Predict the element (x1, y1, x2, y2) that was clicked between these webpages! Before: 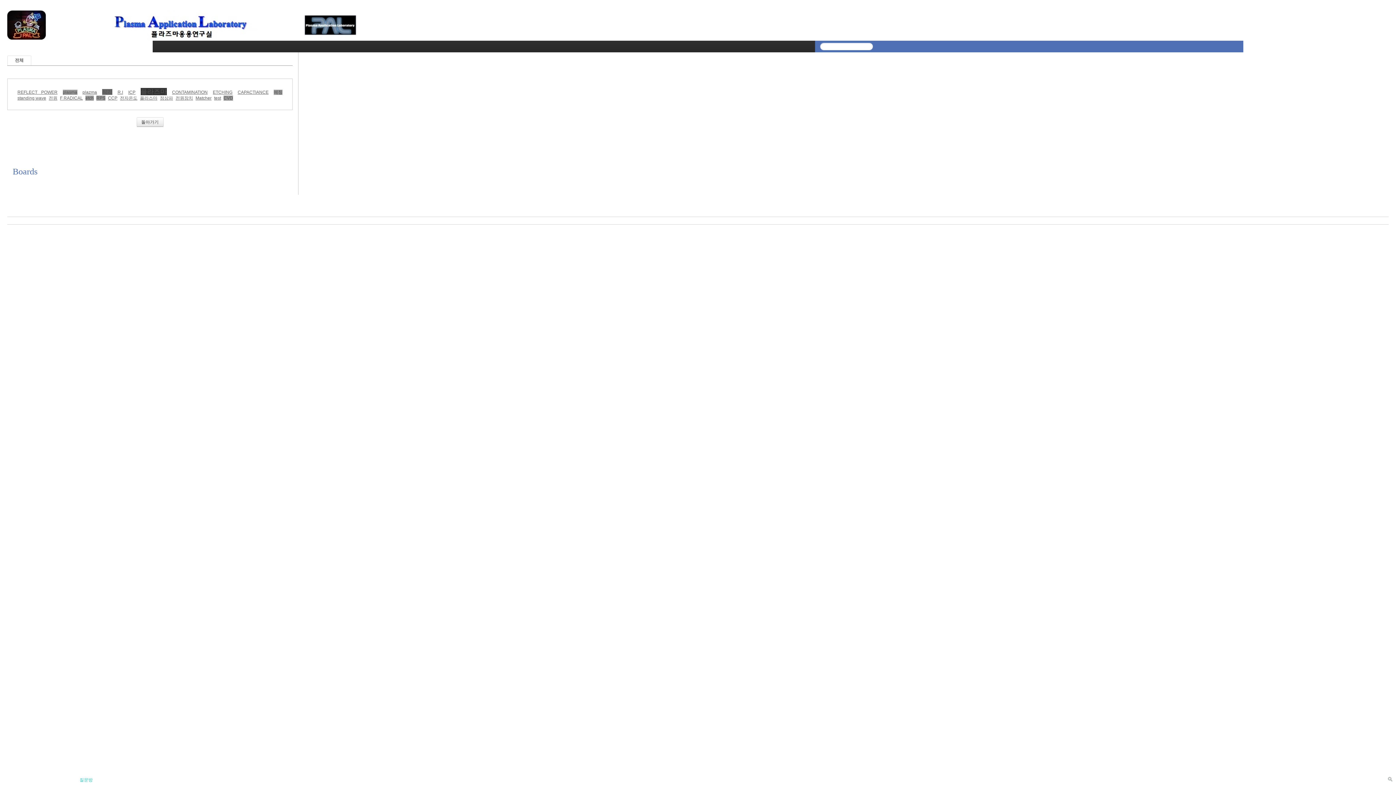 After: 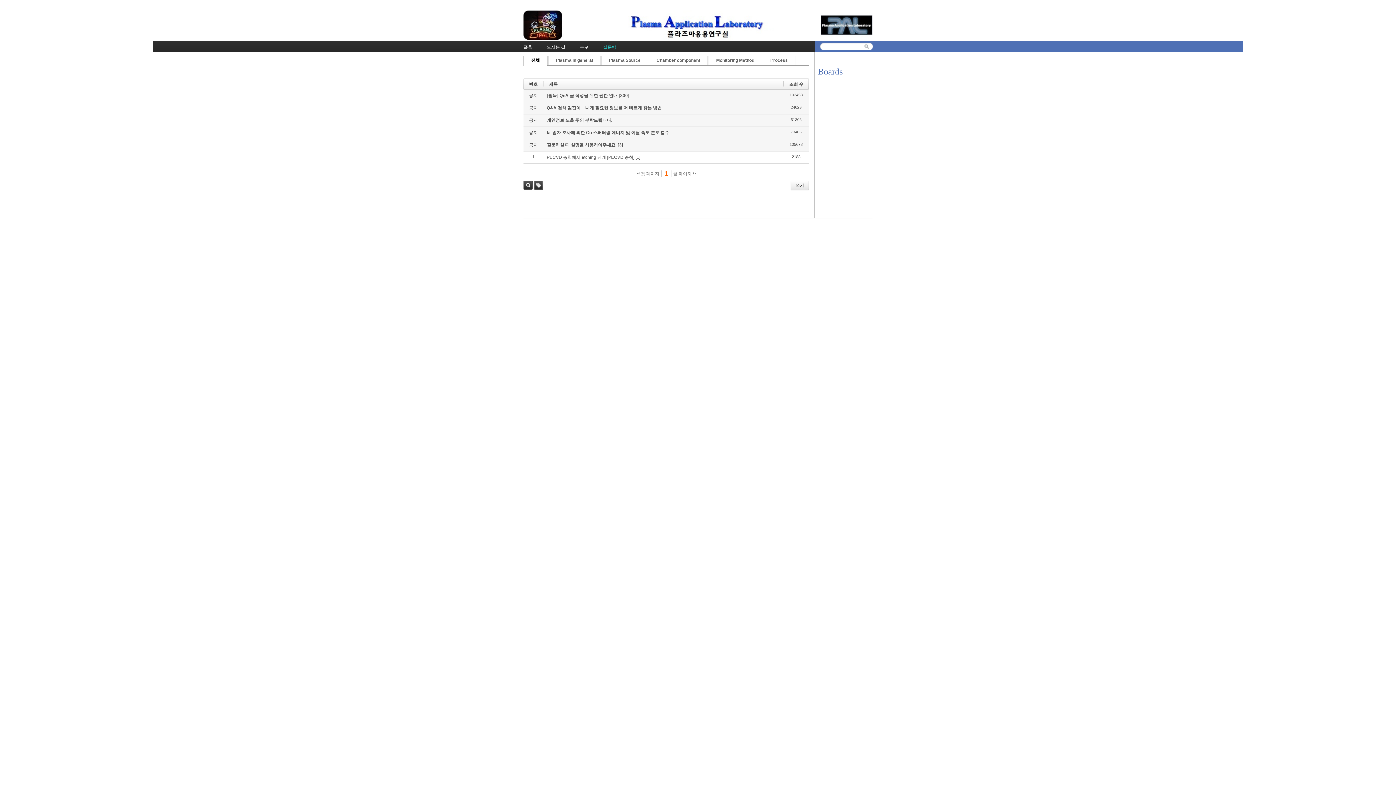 Action: bbox: (212, 89, 232, 94) label: ETCHING